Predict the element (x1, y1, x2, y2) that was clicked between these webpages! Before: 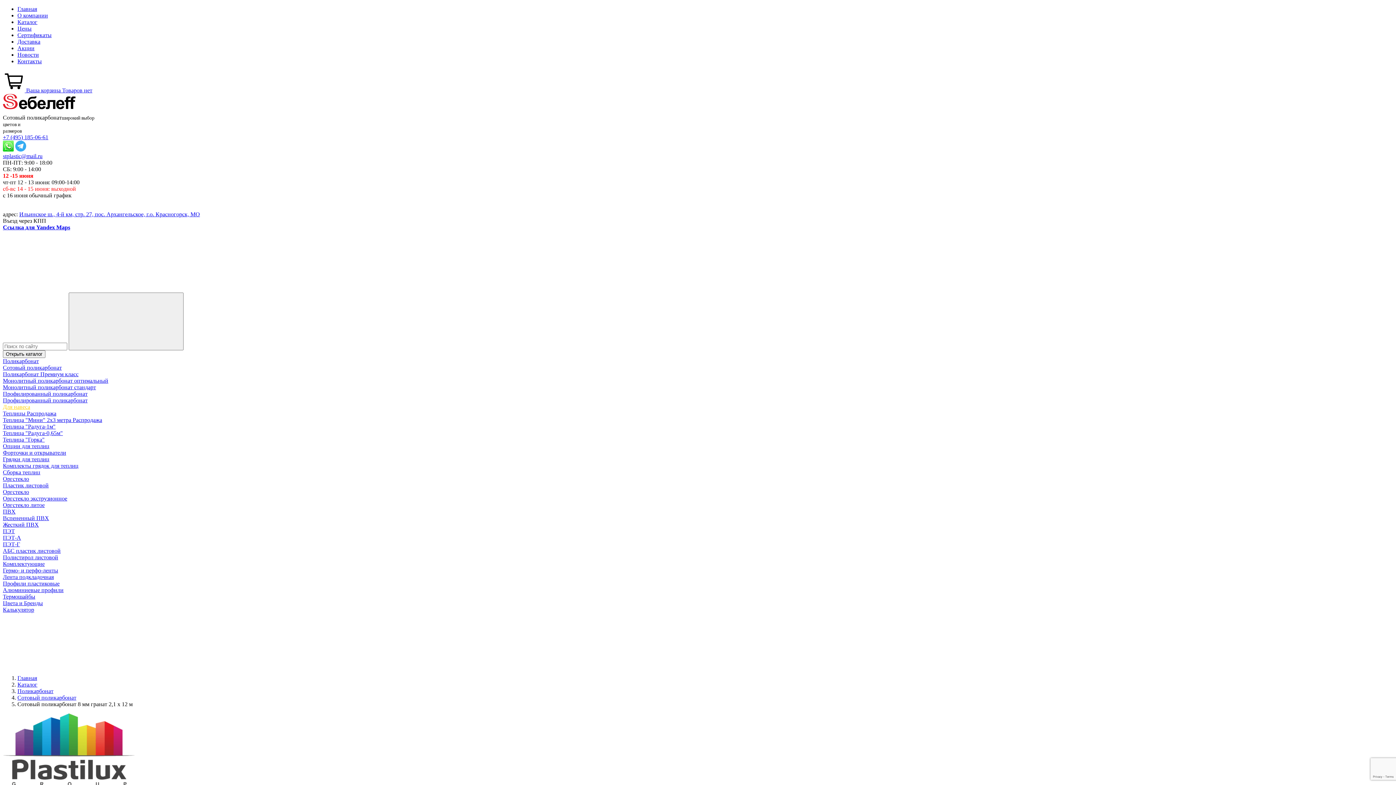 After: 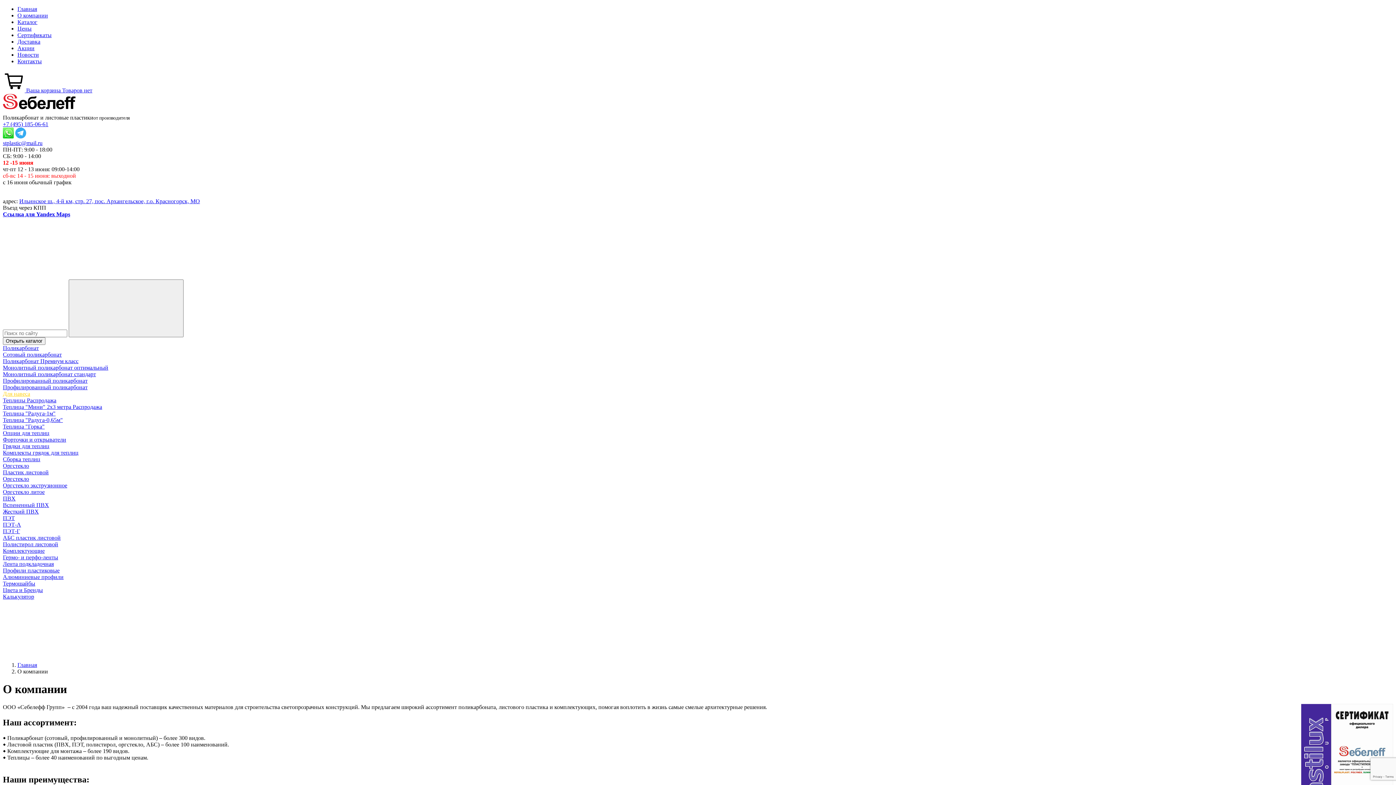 Action: bbox: (17, 12, 48, 18) label: О компании